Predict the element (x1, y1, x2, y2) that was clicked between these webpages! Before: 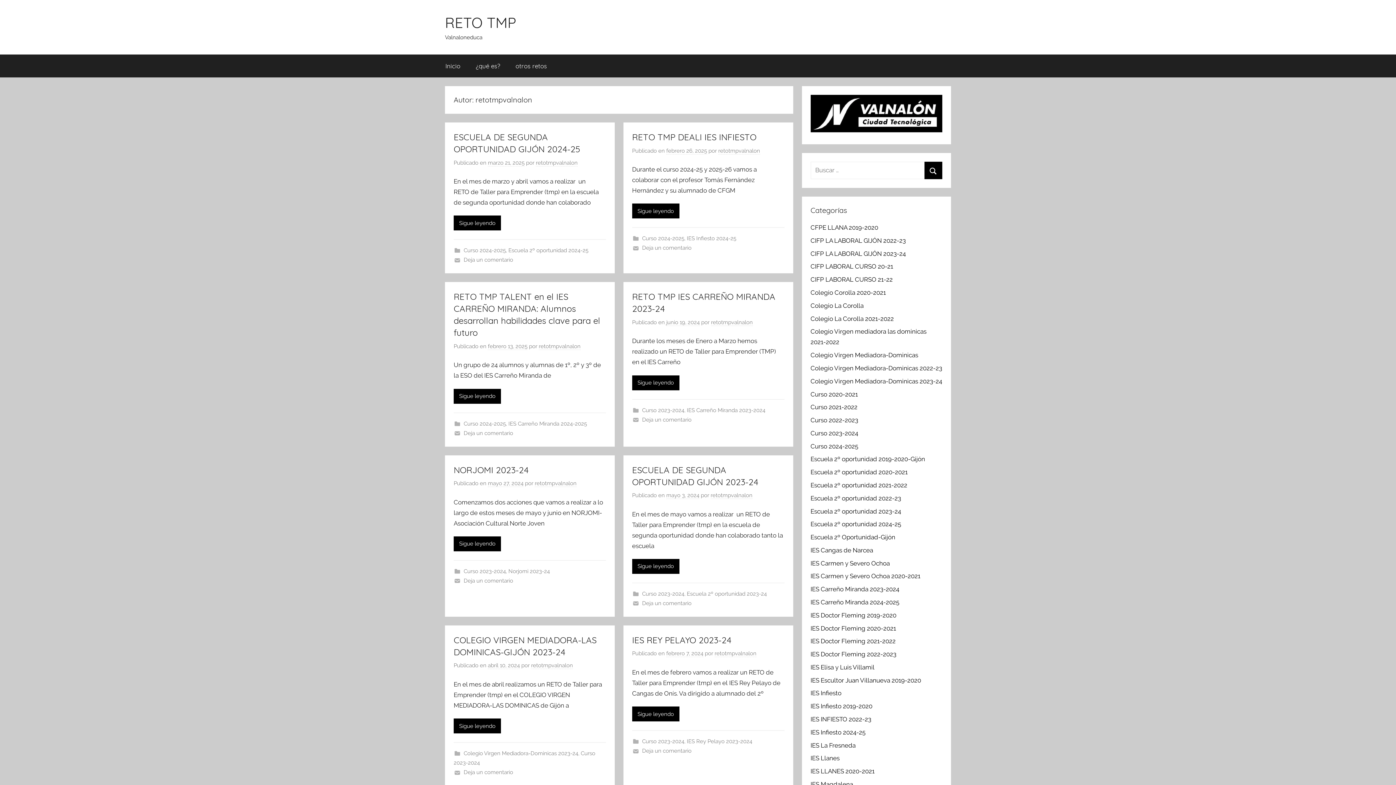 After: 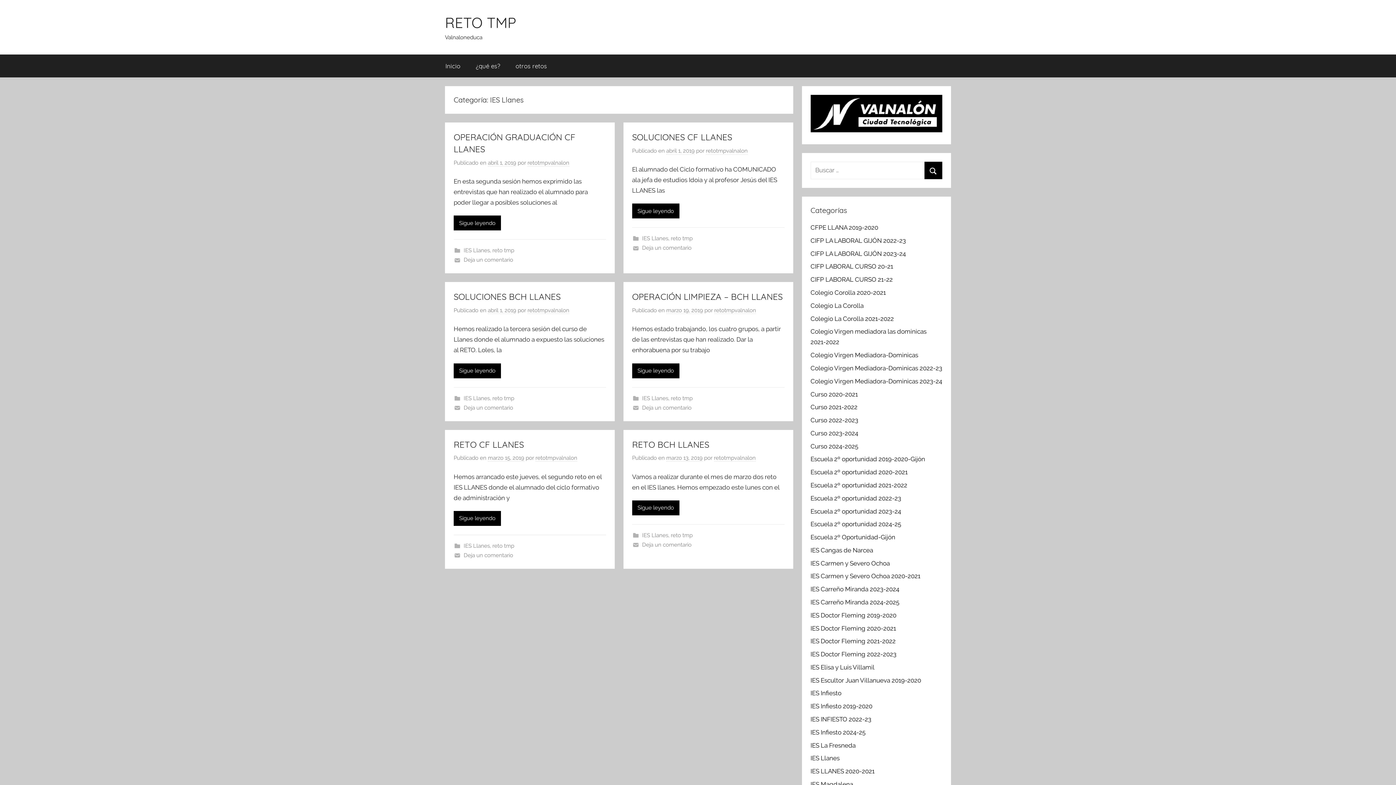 Action: label: IES Llanes bbox: (810, 755, 839, 762)